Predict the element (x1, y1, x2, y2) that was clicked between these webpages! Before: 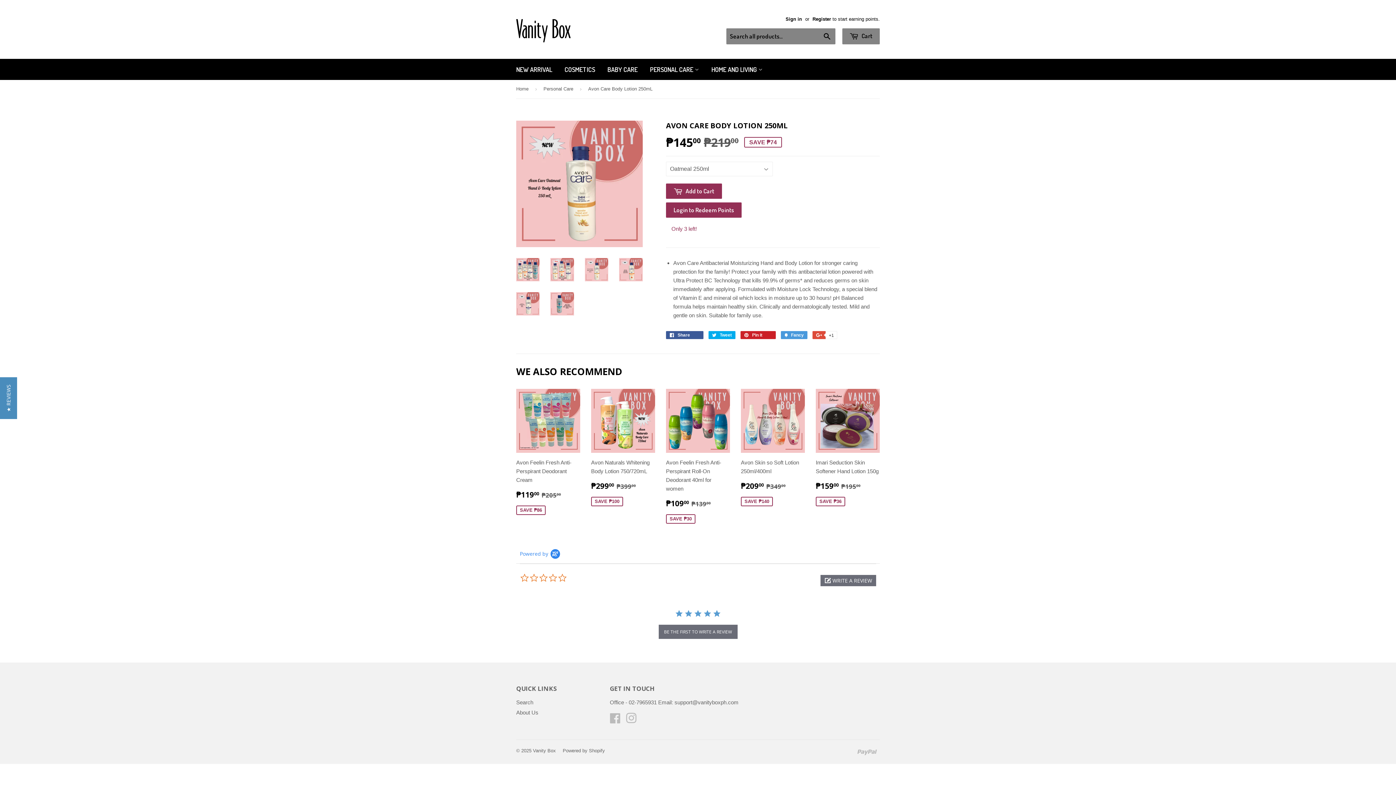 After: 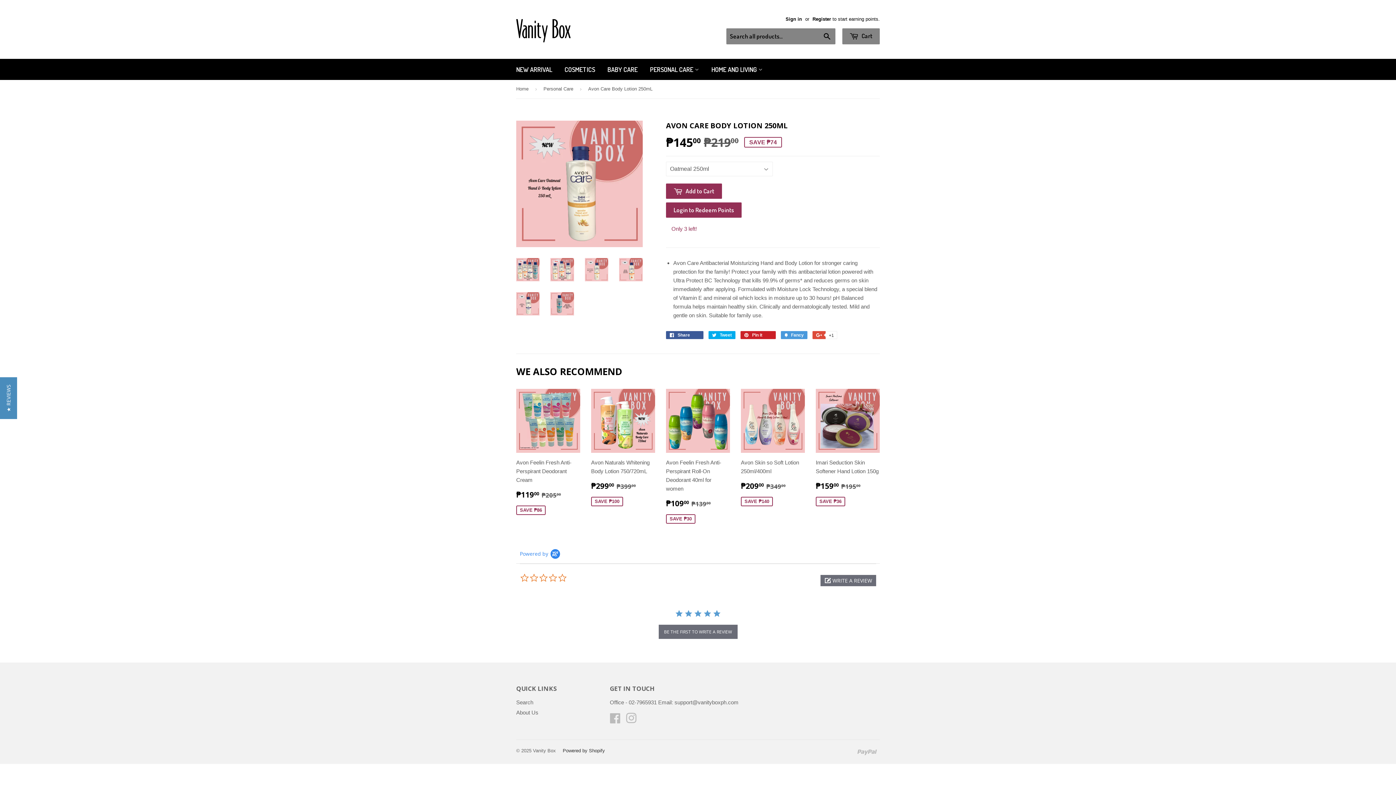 Action: label: Powered by Shopify bbox: (562, 748, 605, 753)